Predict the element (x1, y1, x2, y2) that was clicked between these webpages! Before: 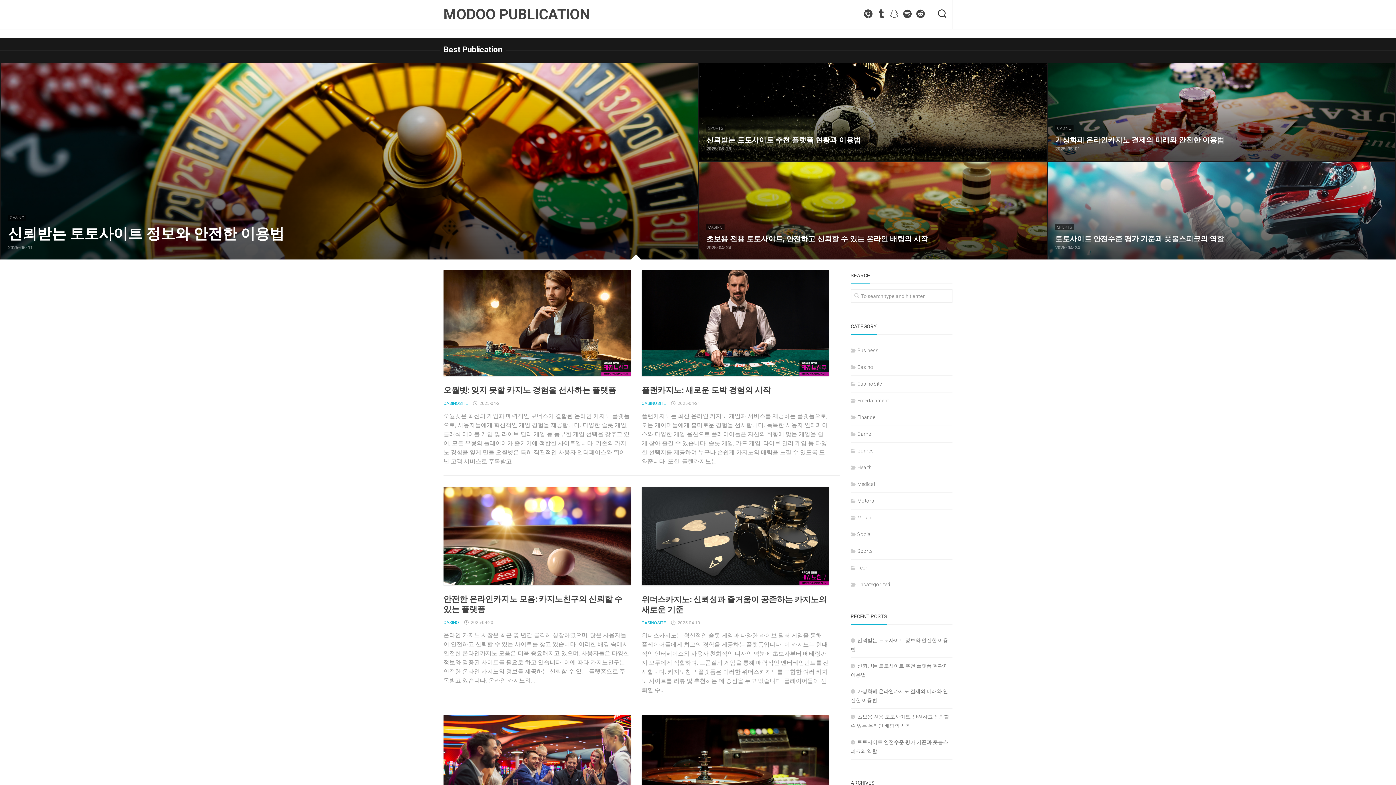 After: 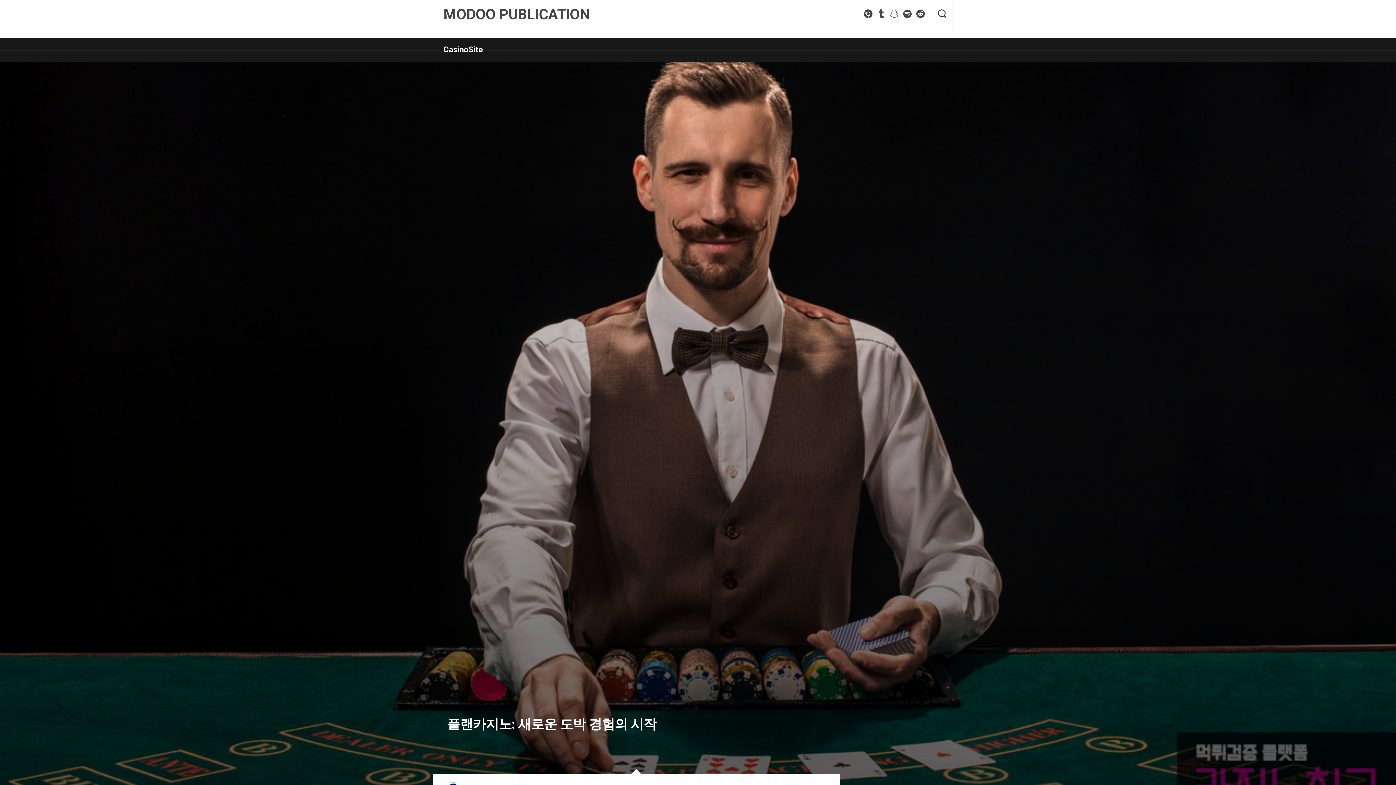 Action: bbox: (641, 270, 829, 375)